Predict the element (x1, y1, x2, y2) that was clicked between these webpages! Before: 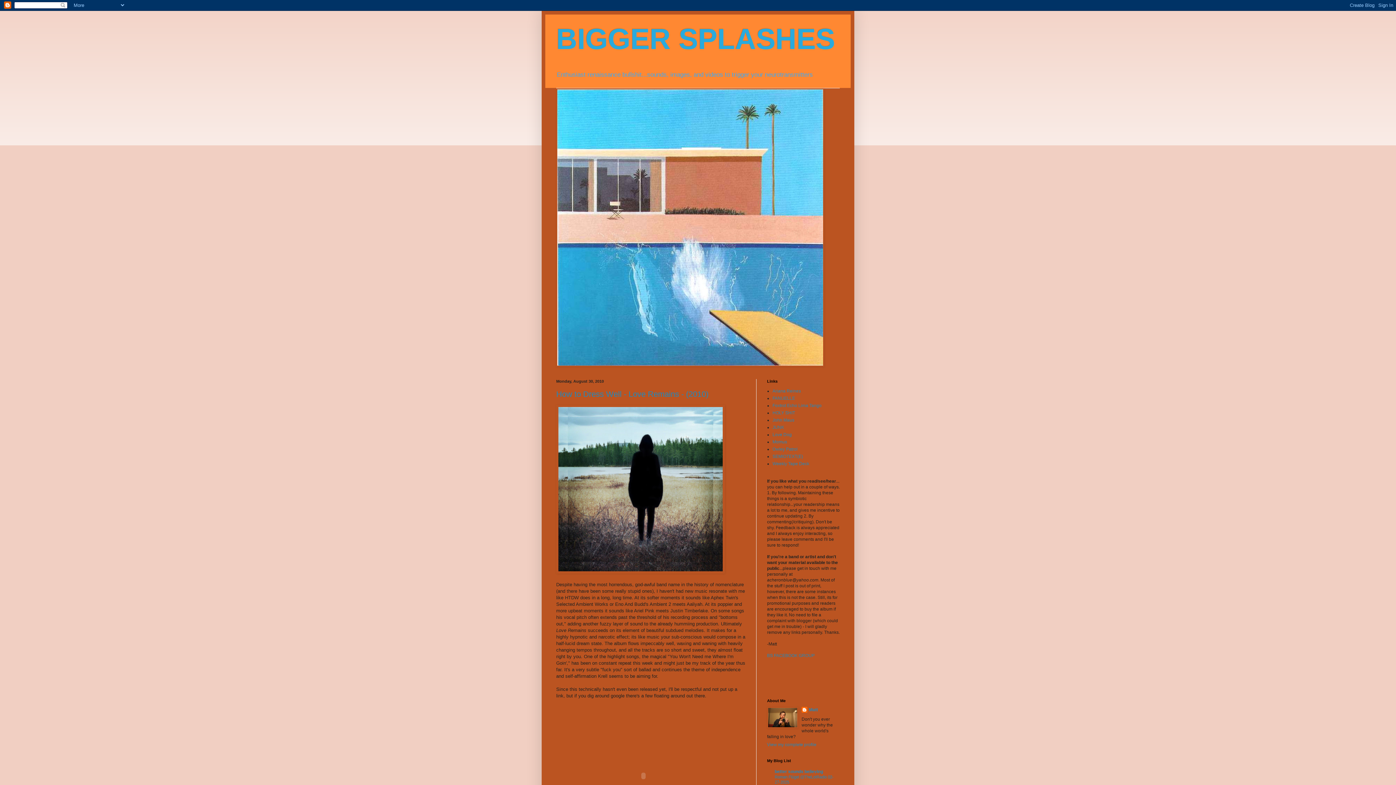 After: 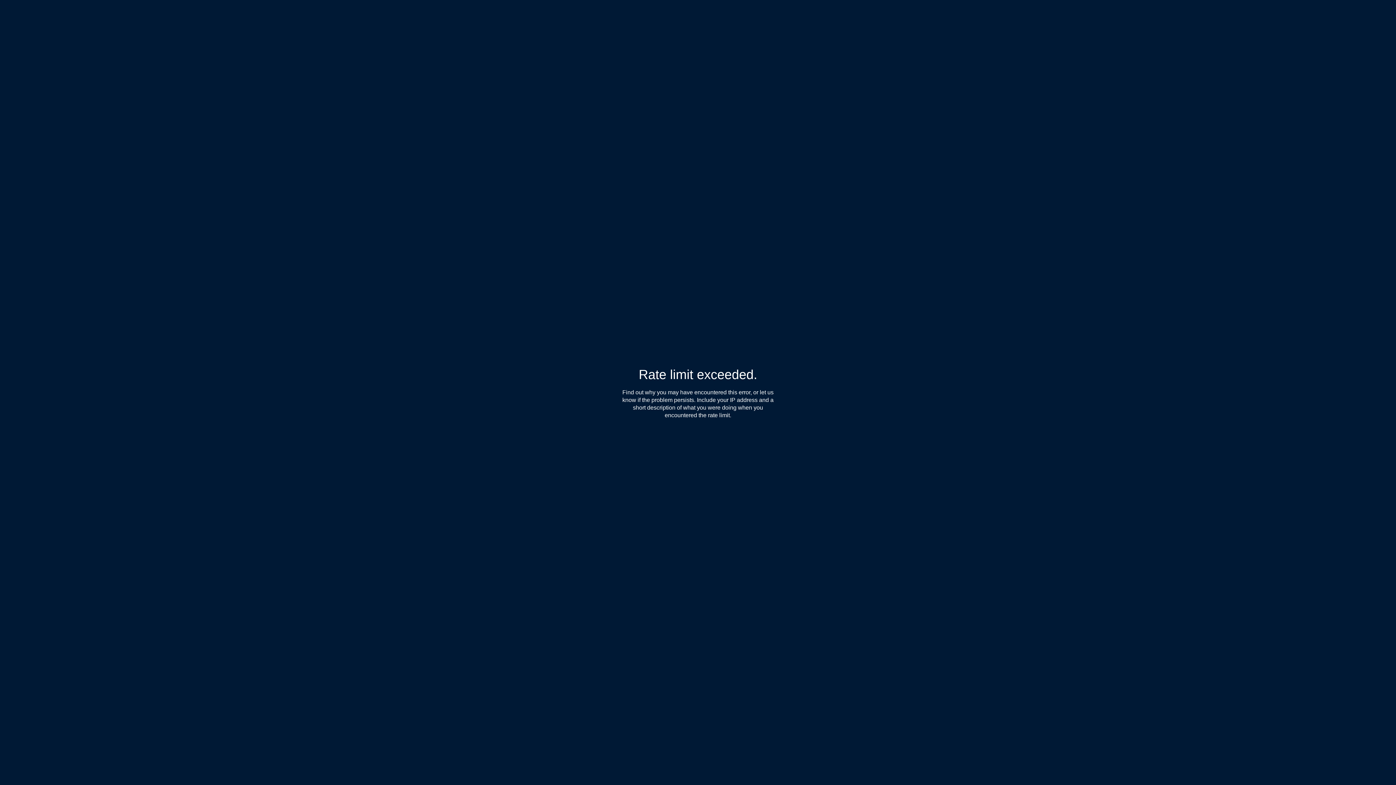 Action: label: Love Dog bbox: (772, 432, 792, 437)